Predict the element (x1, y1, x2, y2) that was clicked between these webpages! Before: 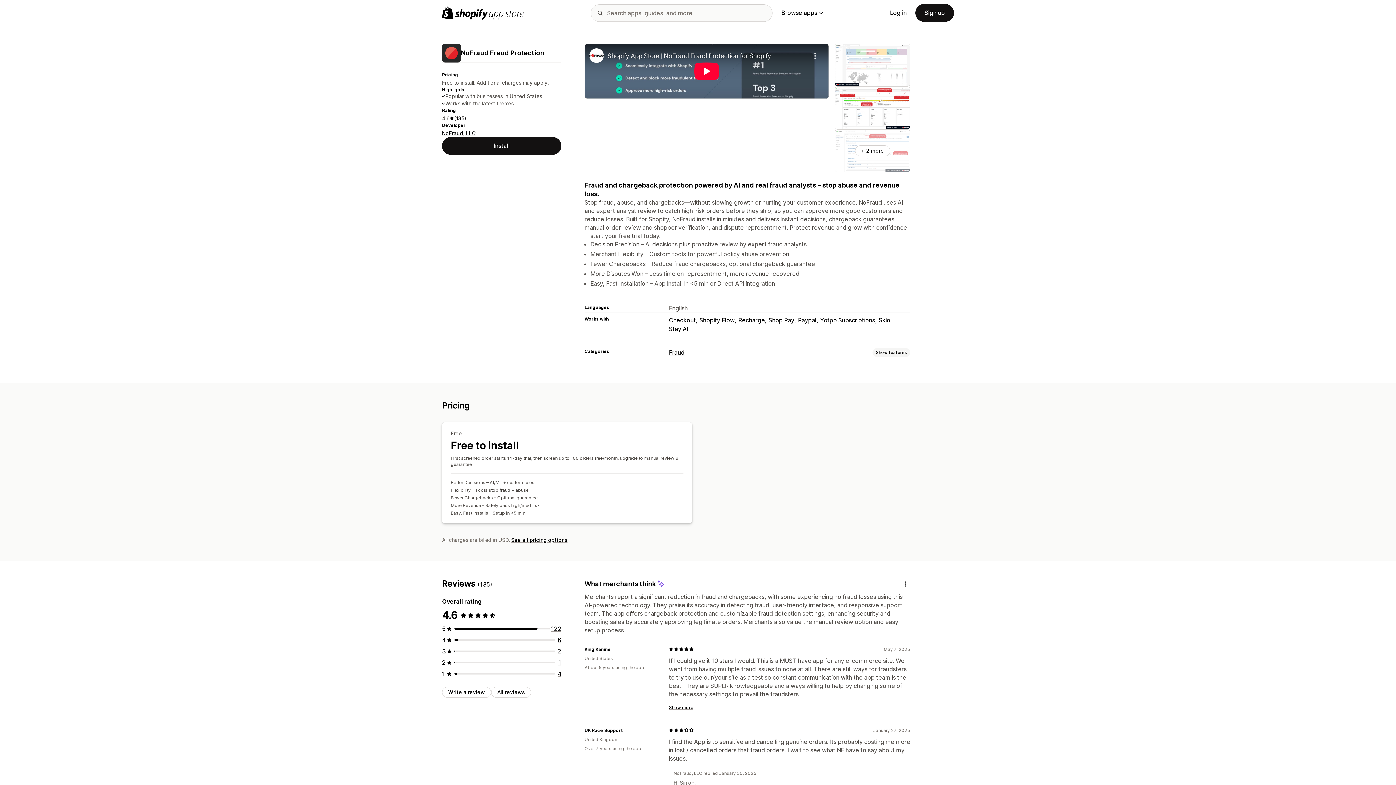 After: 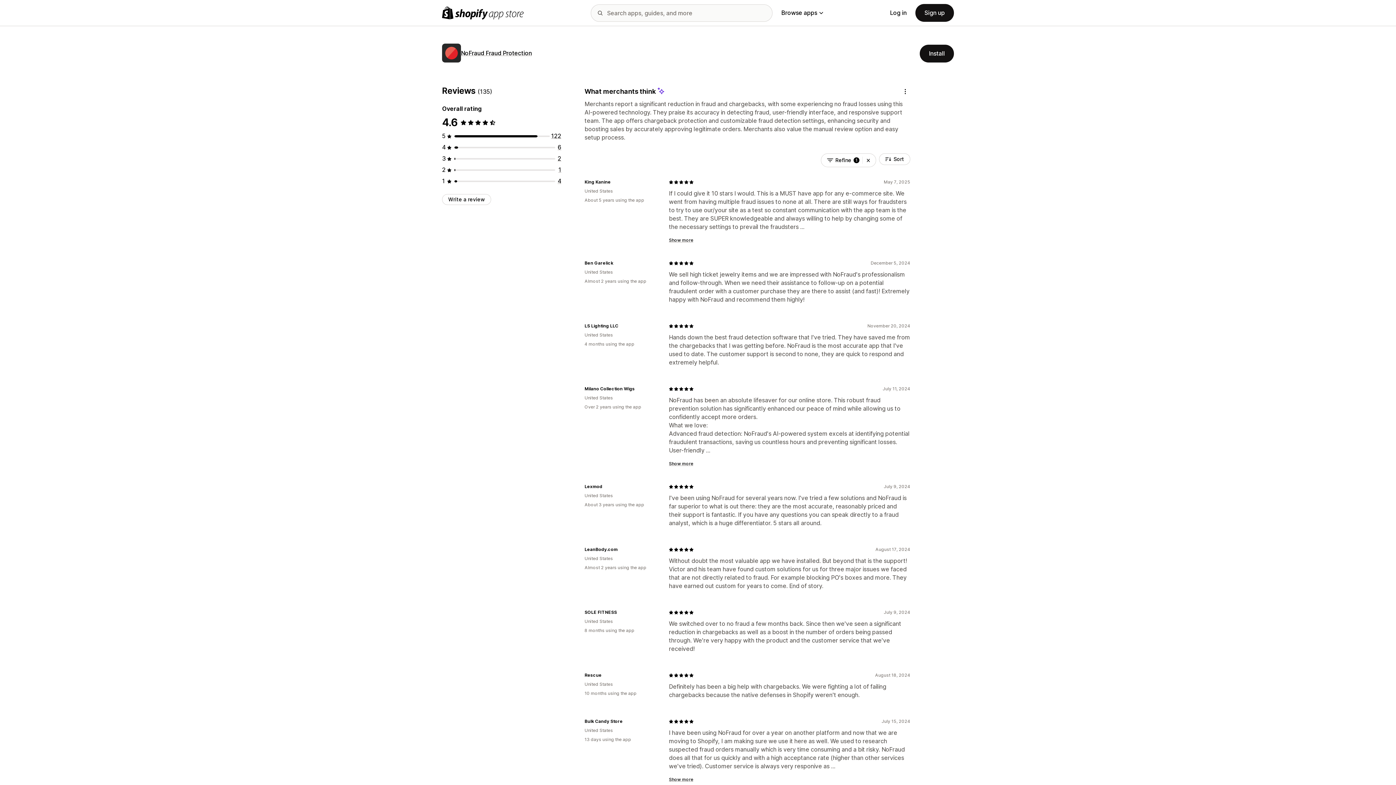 Action: bbox: (551, 625, 561, 632) label: 122 total reviews